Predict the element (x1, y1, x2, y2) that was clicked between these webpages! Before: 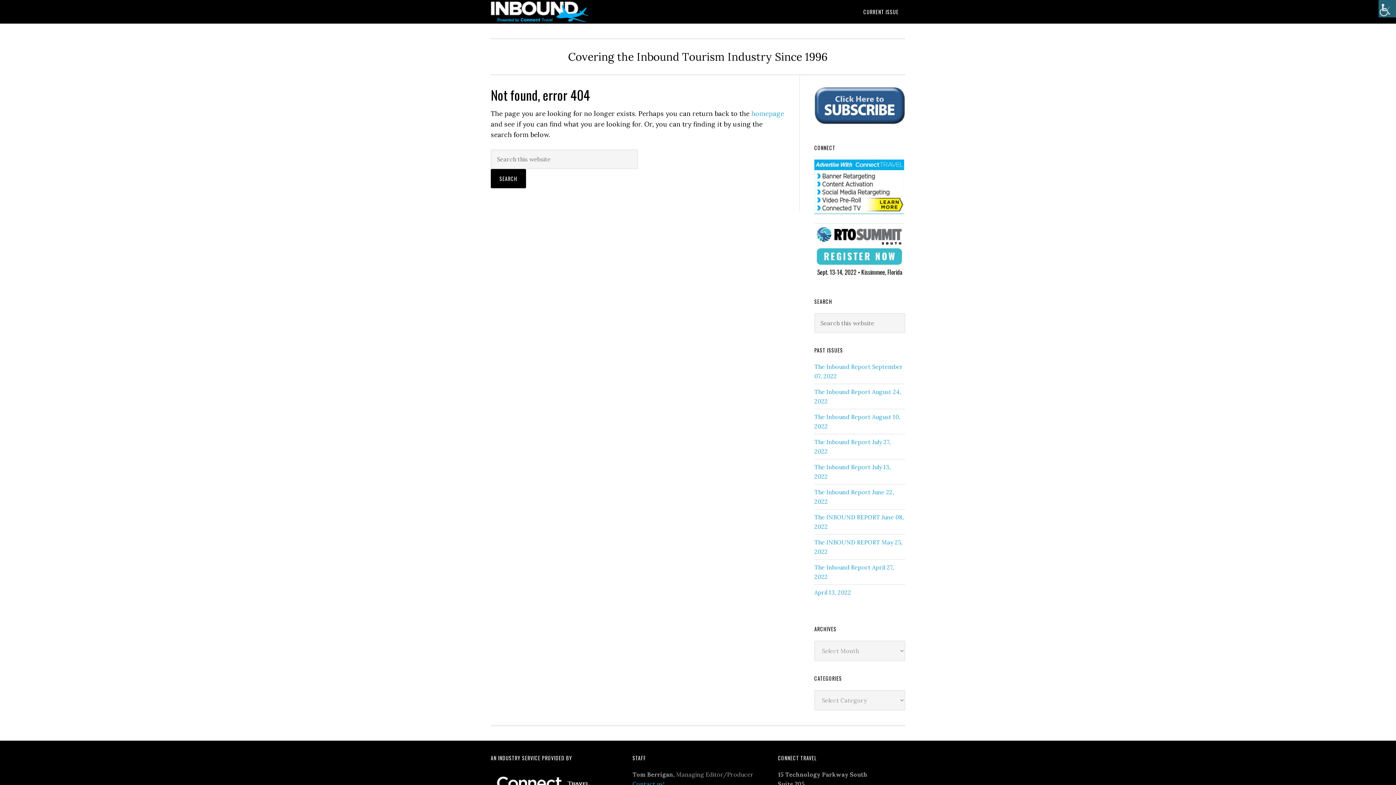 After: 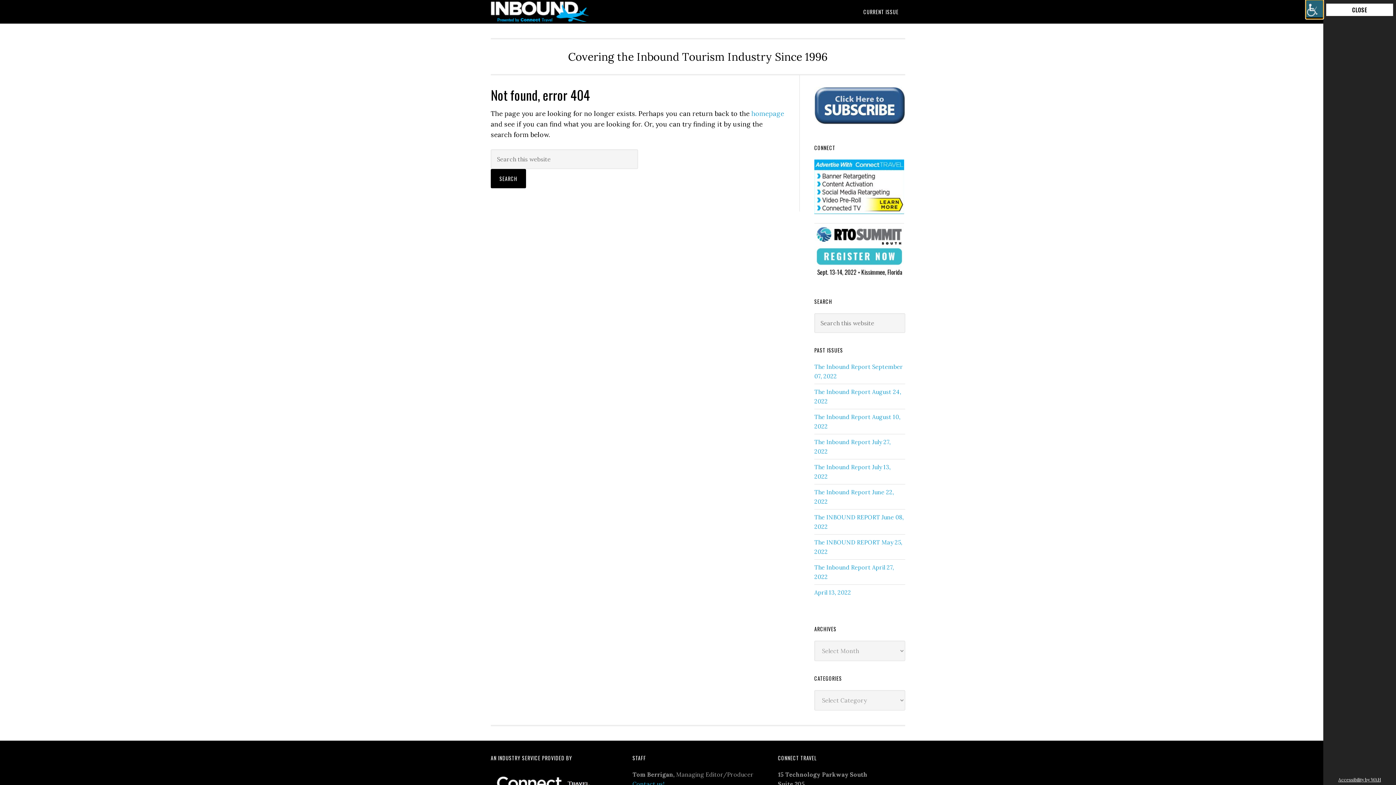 Action: bbox: (1378, 0, 1396, 17) label: Accessibility Helper sidebar